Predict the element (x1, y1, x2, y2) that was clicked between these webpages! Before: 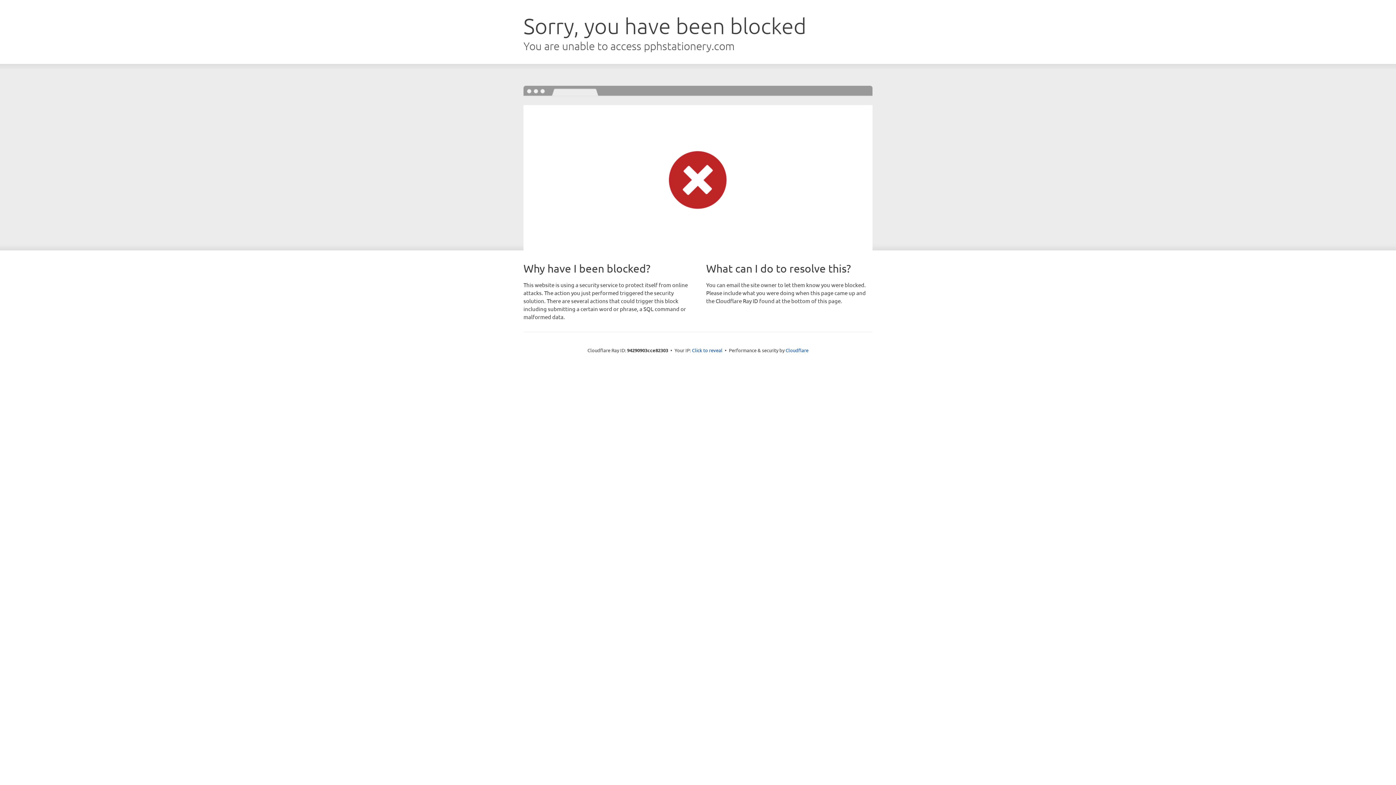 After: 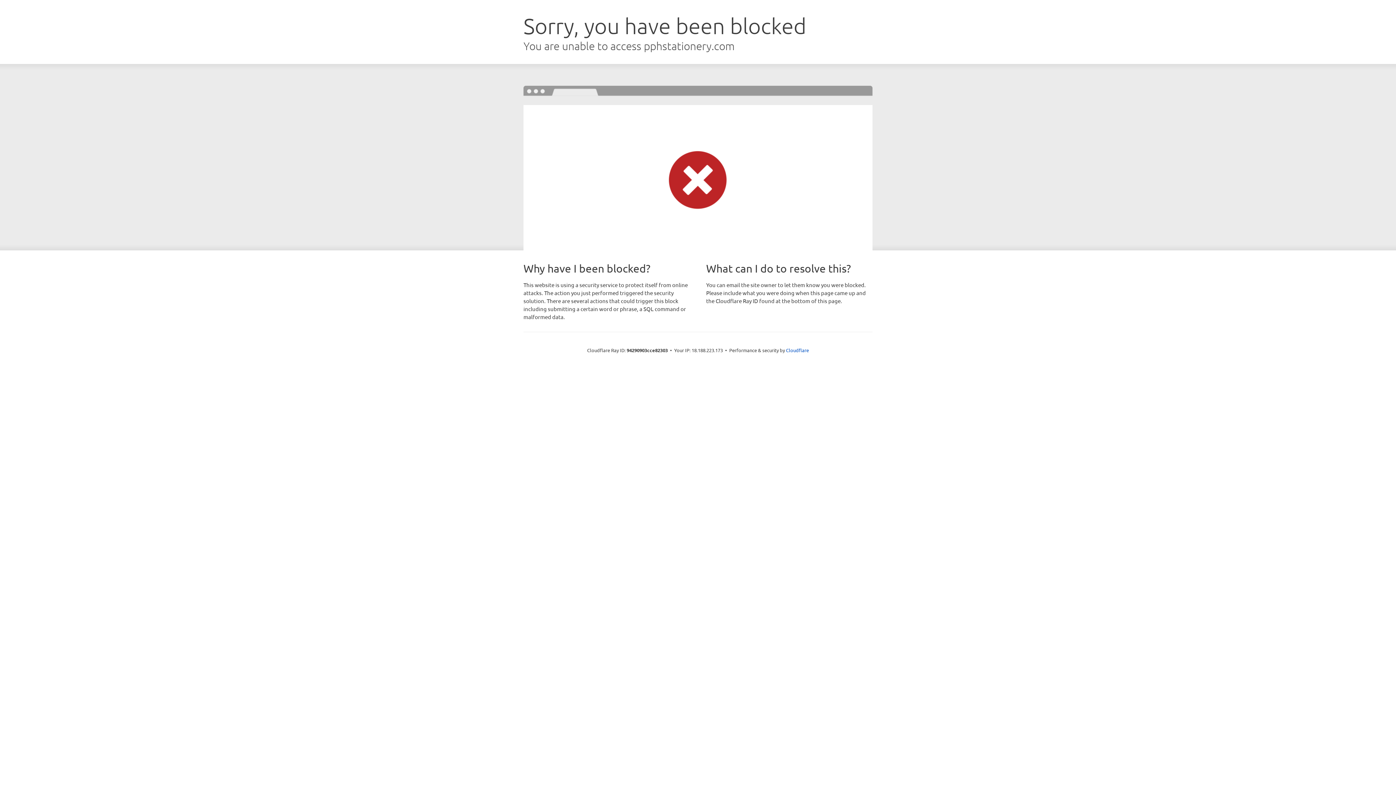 Action: bbox: (692, 346, 722, 353) label: Click to reveal